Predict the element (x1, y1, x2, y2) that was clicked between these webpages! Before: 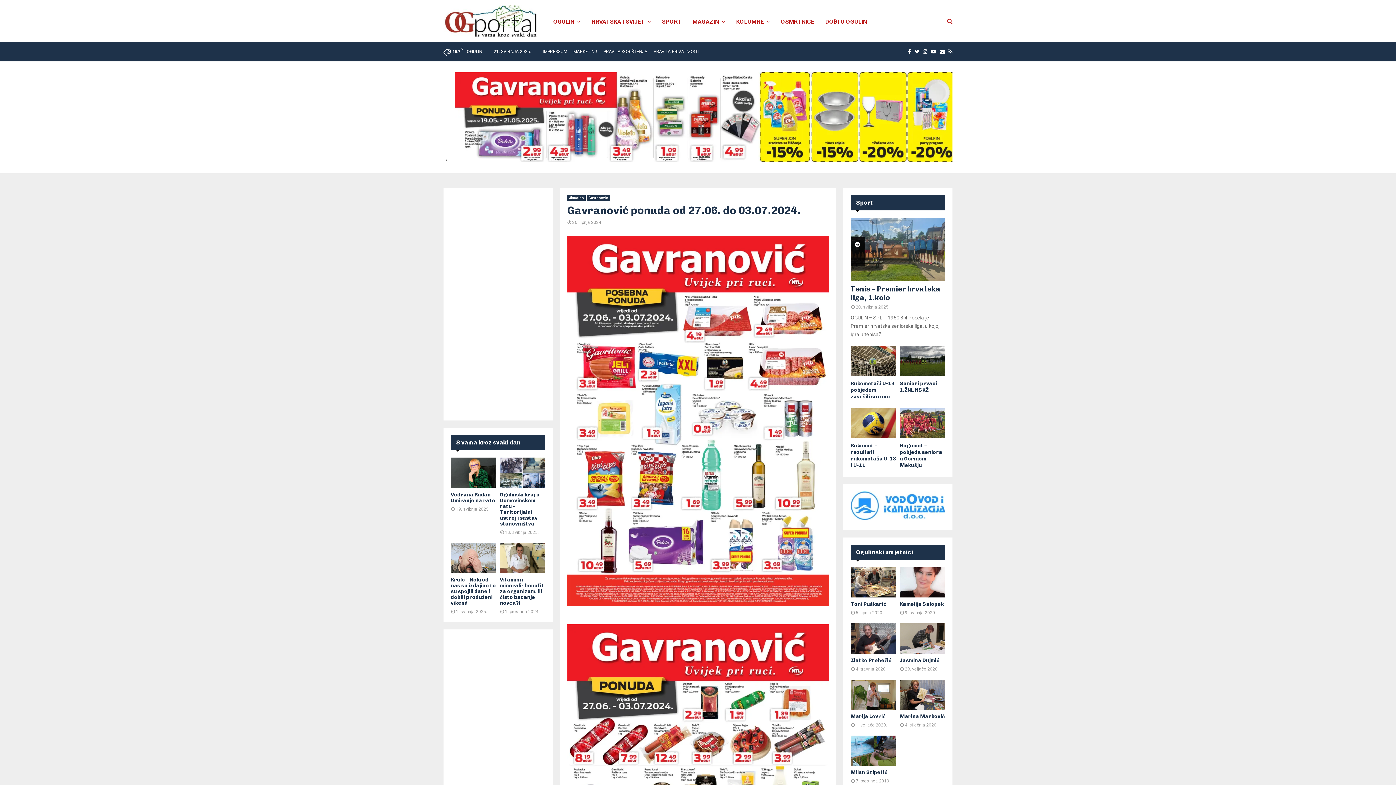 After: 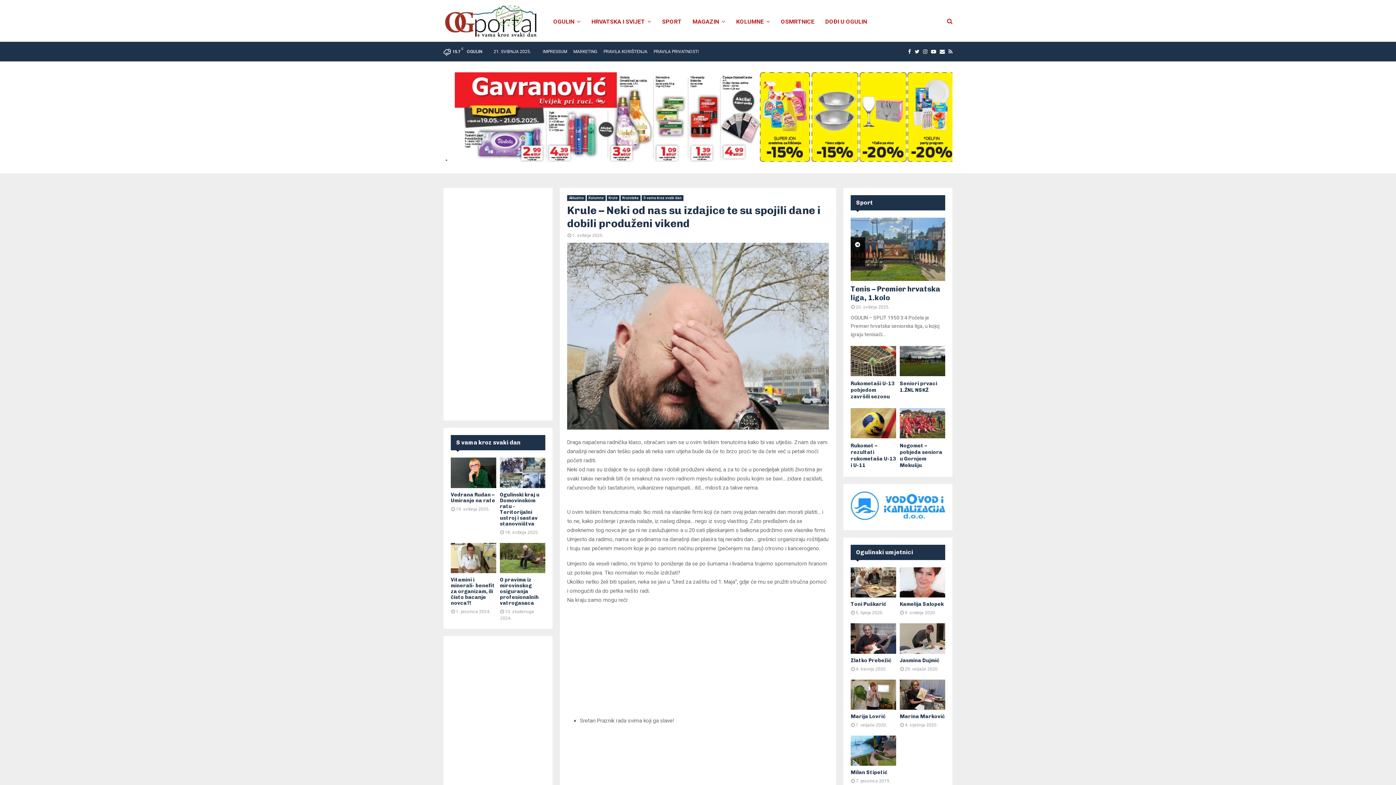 Action: label: Krule – Neki od nas su izdajice te su spojili dane i dobili produženi vikend bbox: (450, 577, 496, 606)